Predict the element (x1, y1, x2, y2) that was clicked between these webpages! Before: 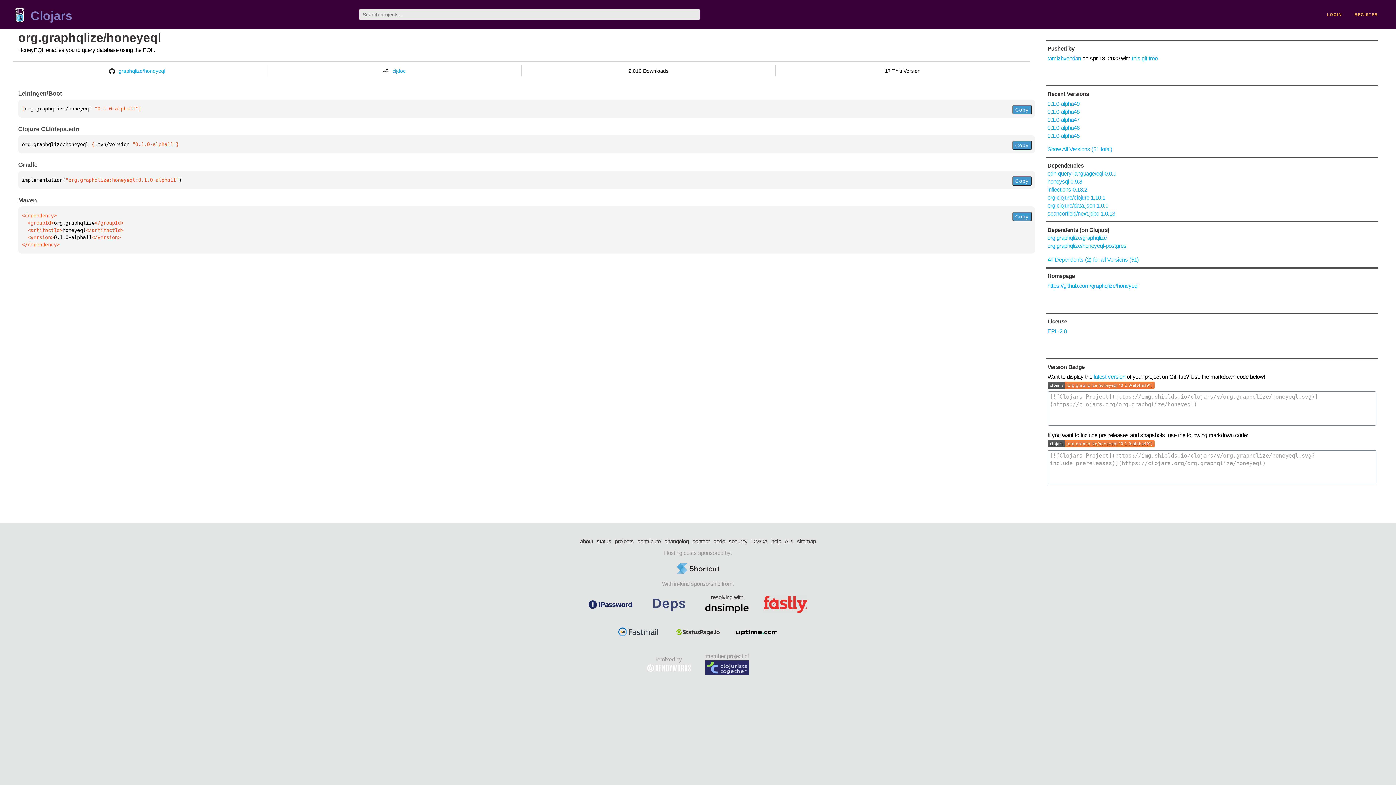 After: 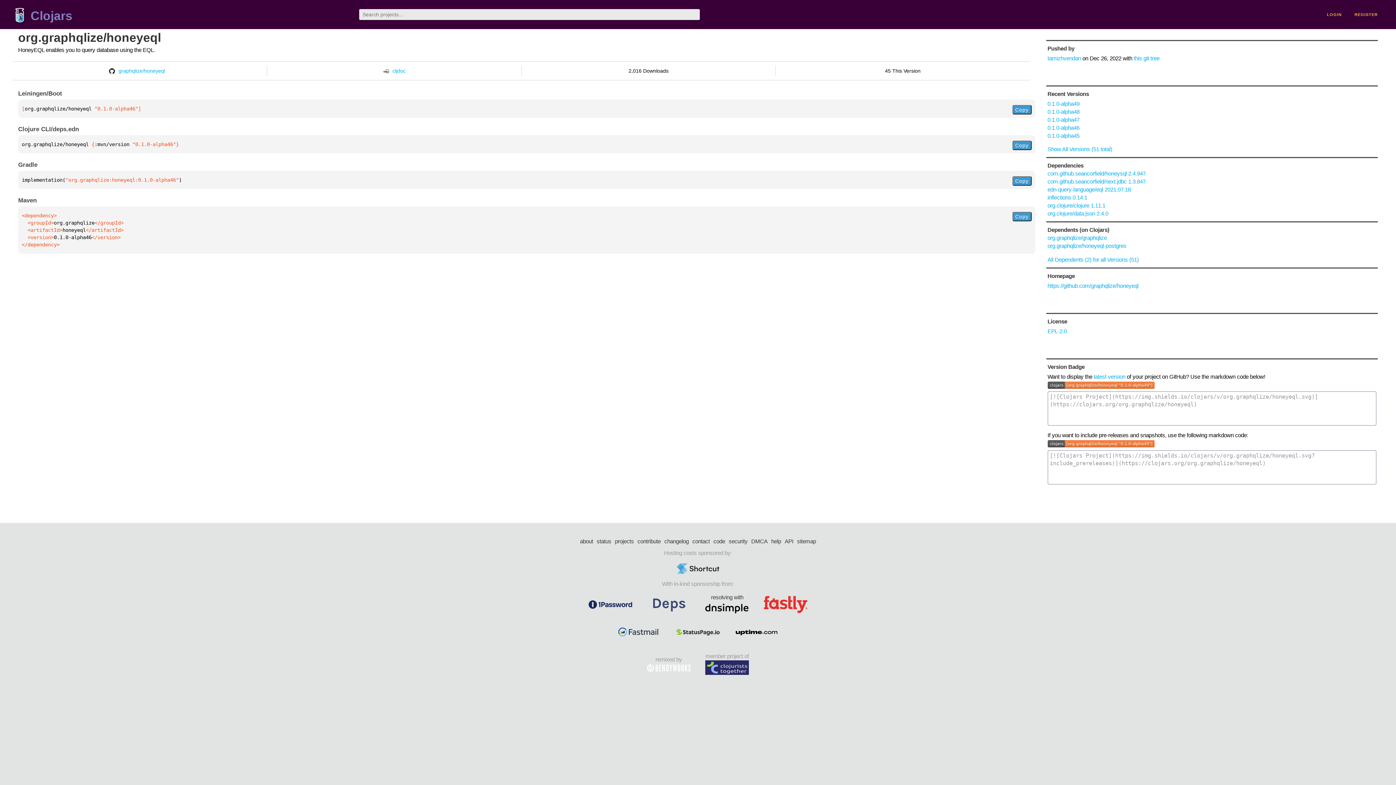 Action: label: 0.1.0-alpha46 bbox: (1047, 124, 1079, 130)